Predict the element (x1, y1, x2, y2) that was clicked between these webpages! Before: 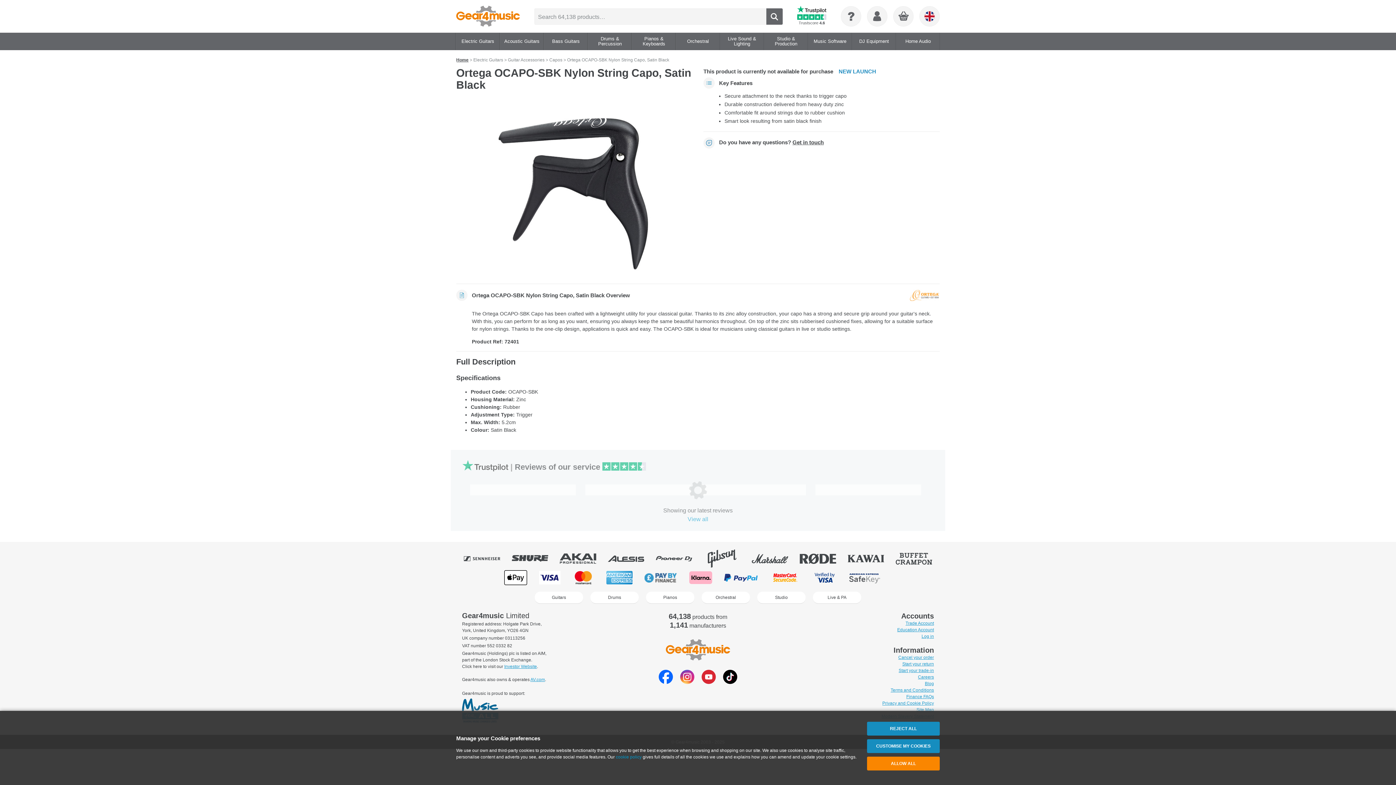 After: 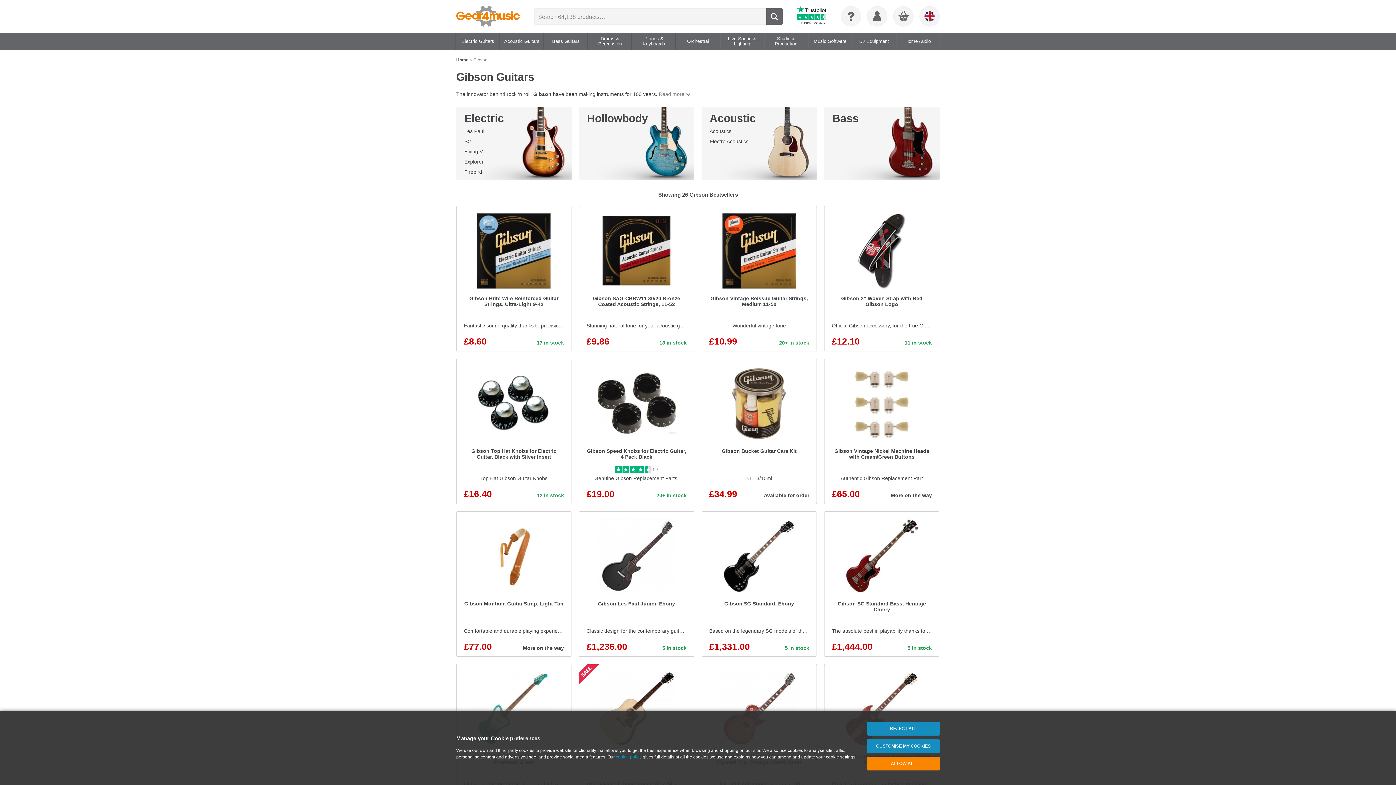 Action: bbox: (703, 549, 751, 568)